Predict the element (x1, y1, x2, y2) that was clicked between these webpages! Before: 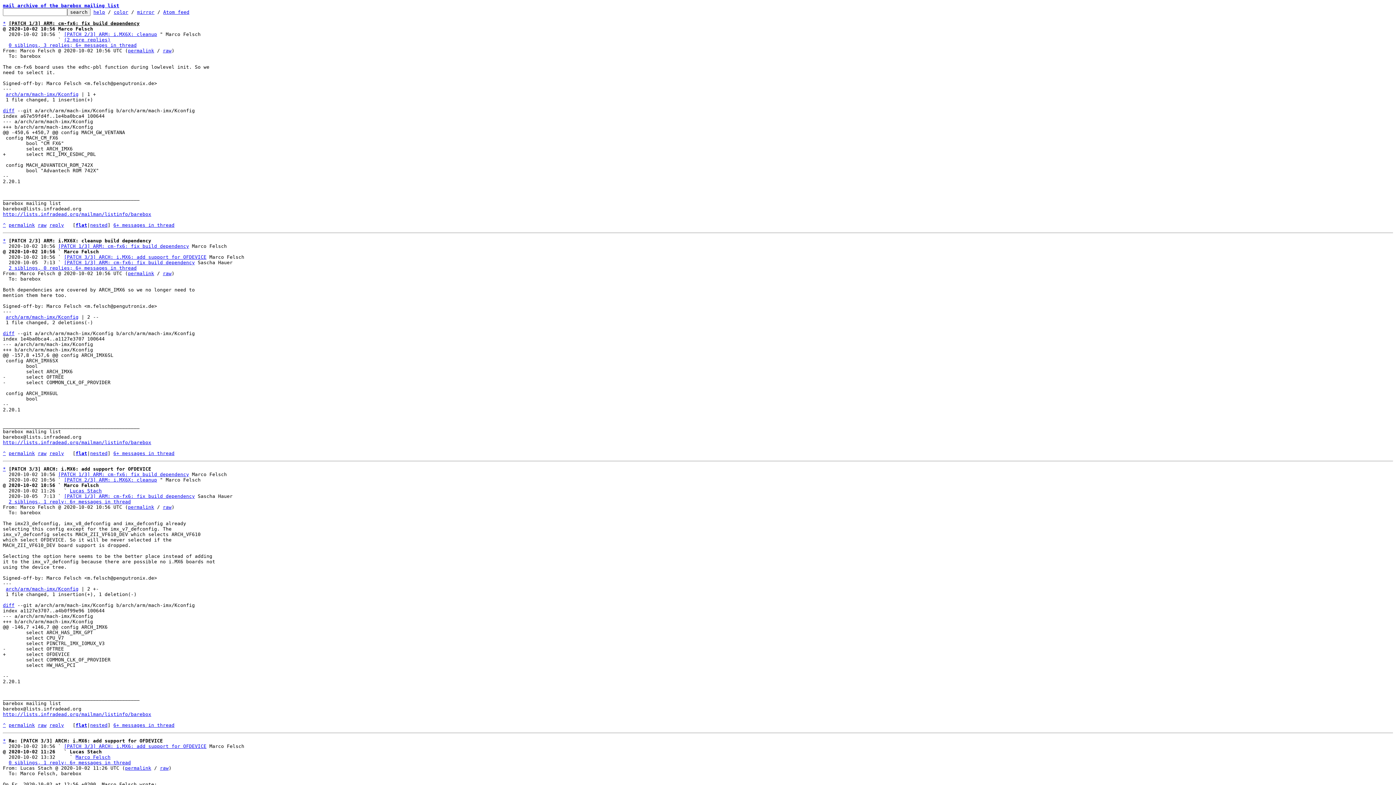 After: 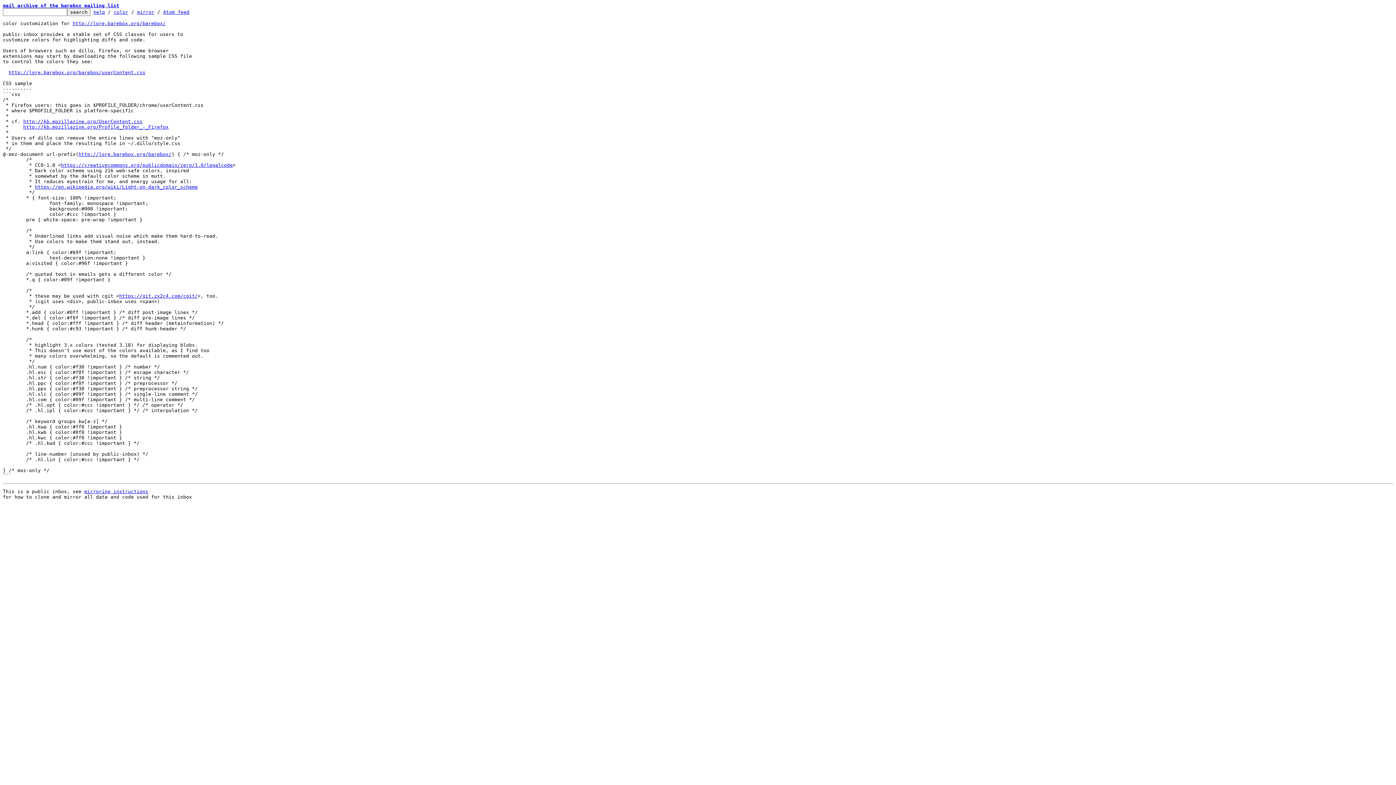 Action: bbox: (113, 9, 128, 14) label: color